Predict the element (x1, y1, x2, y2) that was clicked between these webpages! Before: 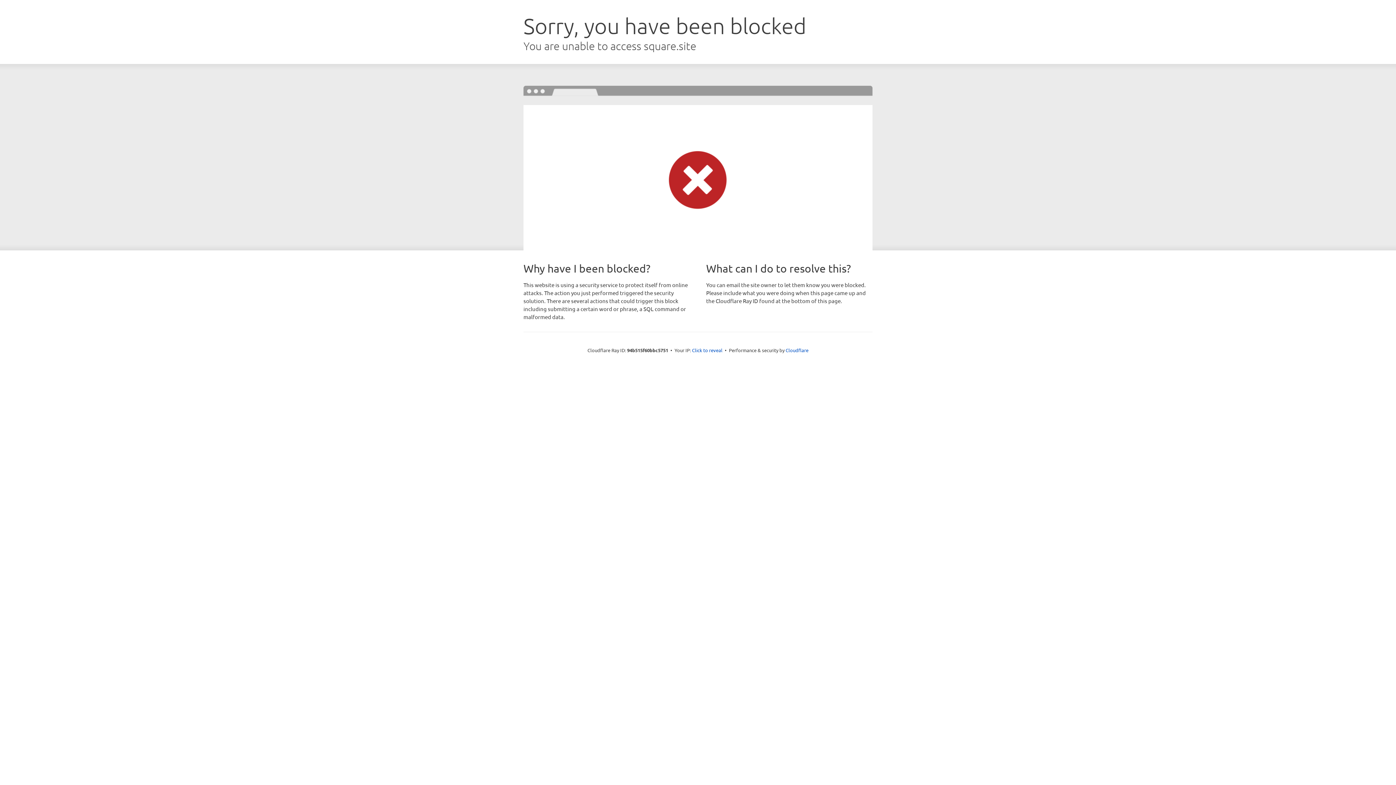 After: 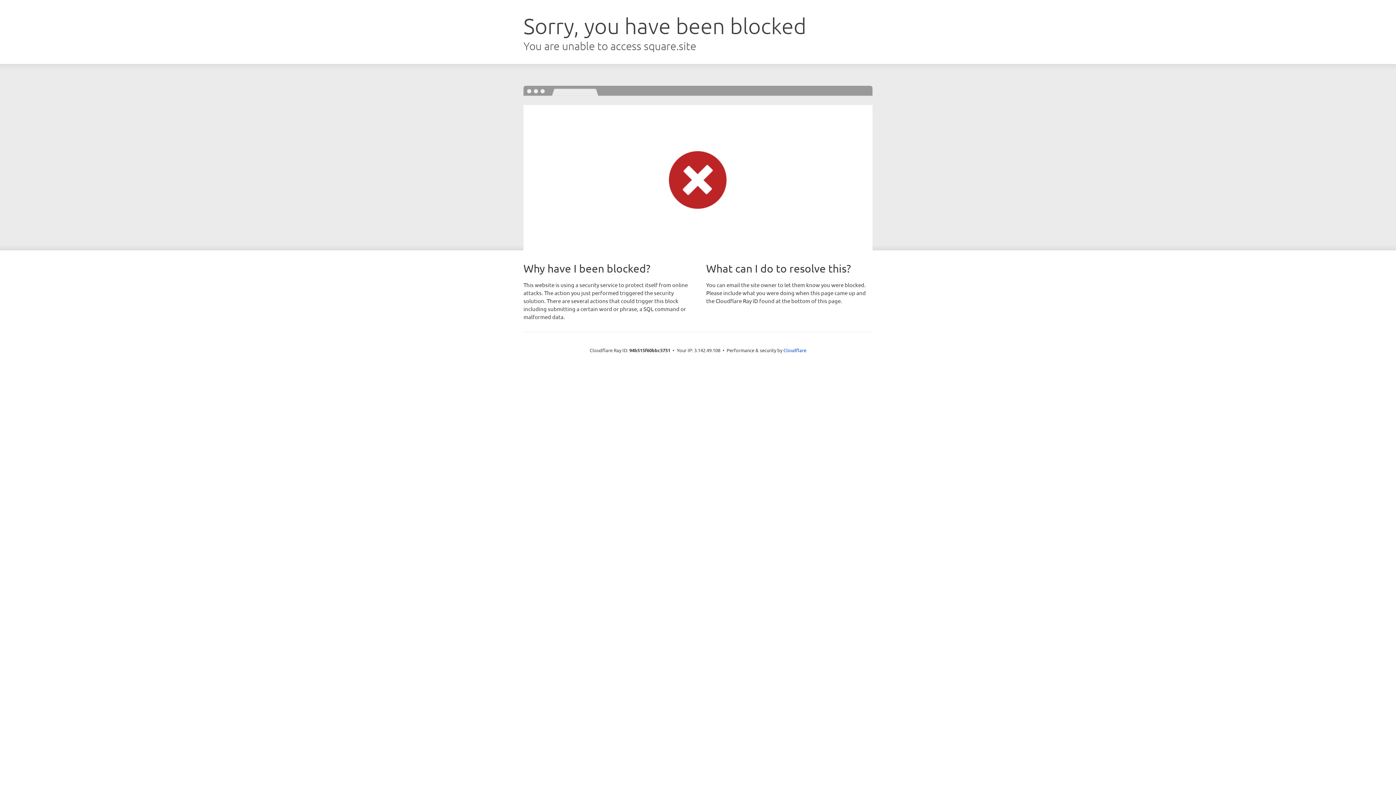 Action: label: Click to reveal bbox: (692, 346, 722, 353)